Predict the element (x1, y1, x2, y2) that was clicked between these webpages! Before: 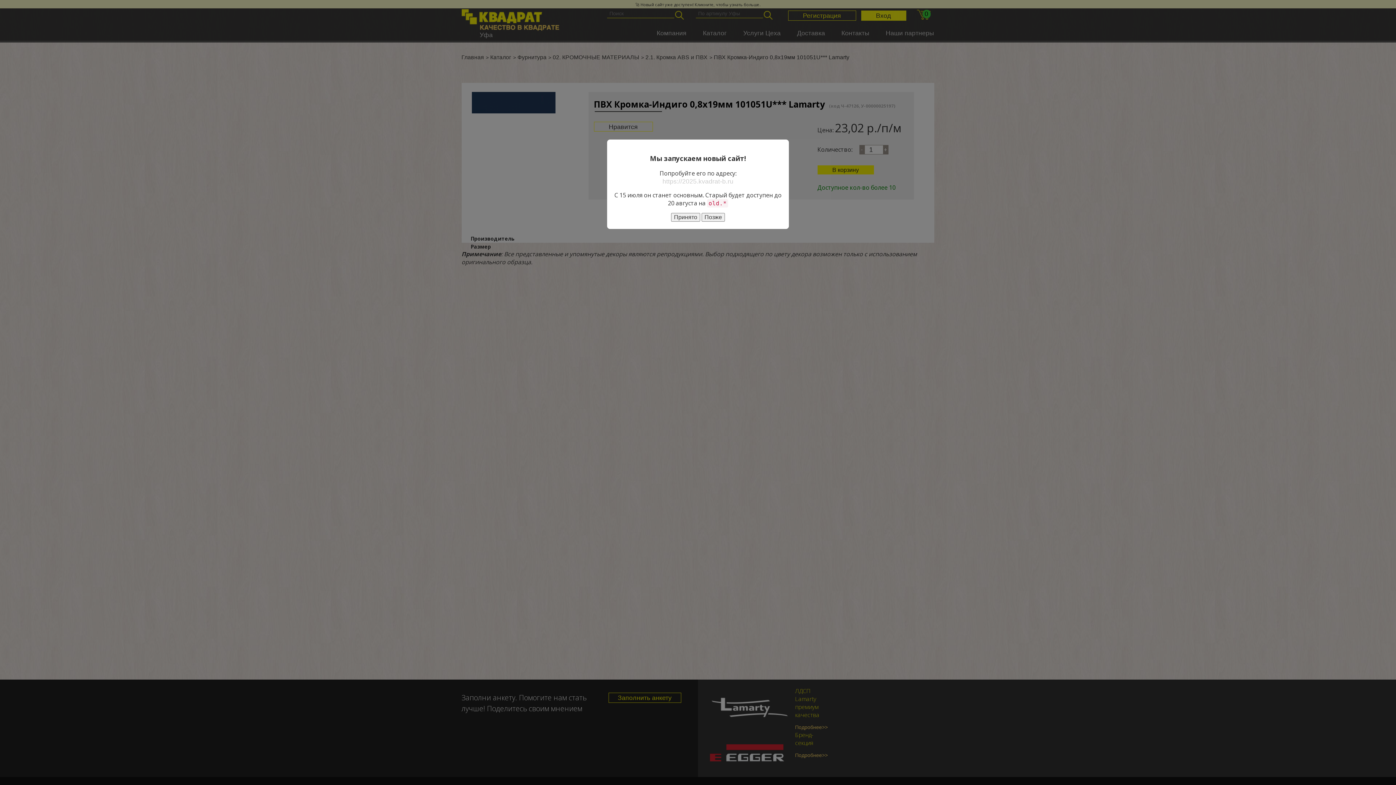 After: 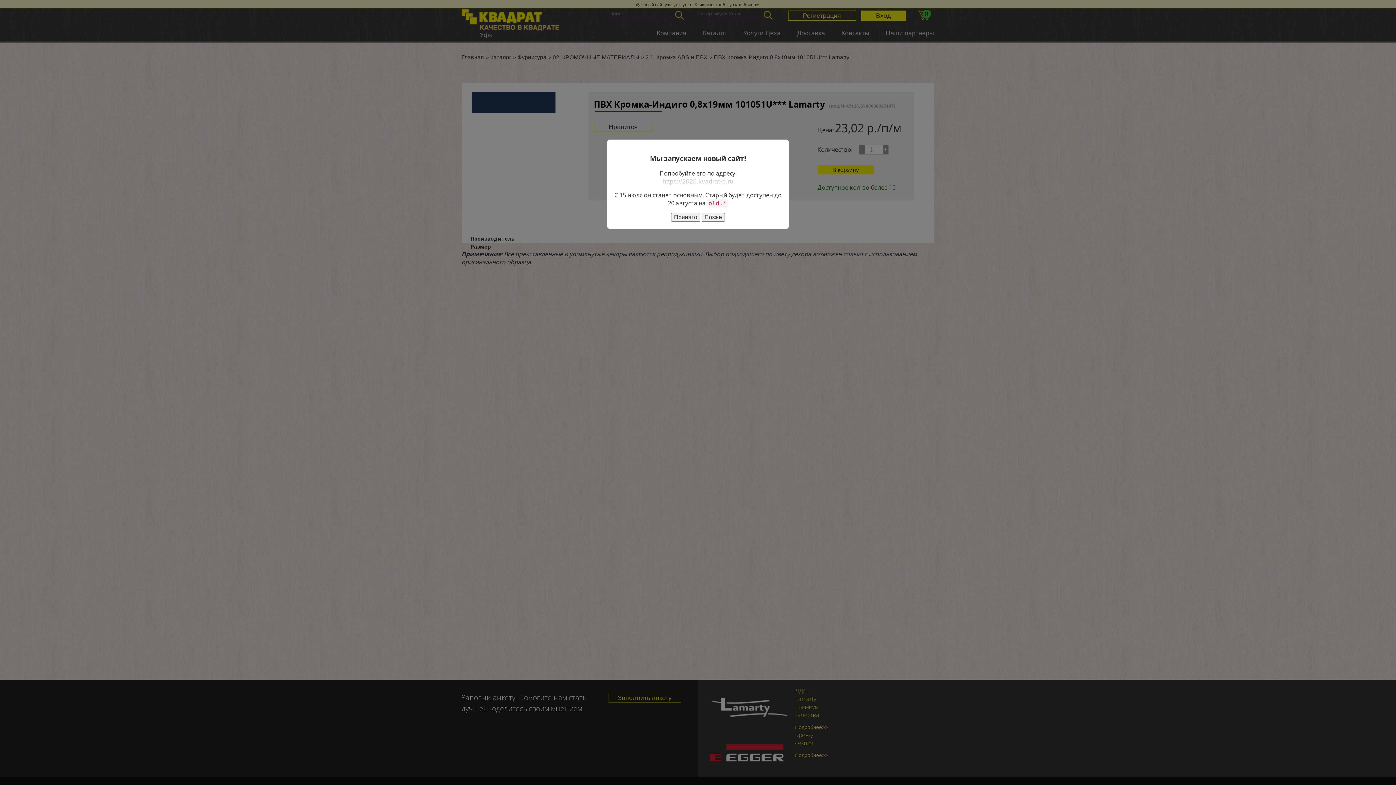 Action: bbox: (662, 177, 733, 185) label: https://2025.kvadrat-b.ru